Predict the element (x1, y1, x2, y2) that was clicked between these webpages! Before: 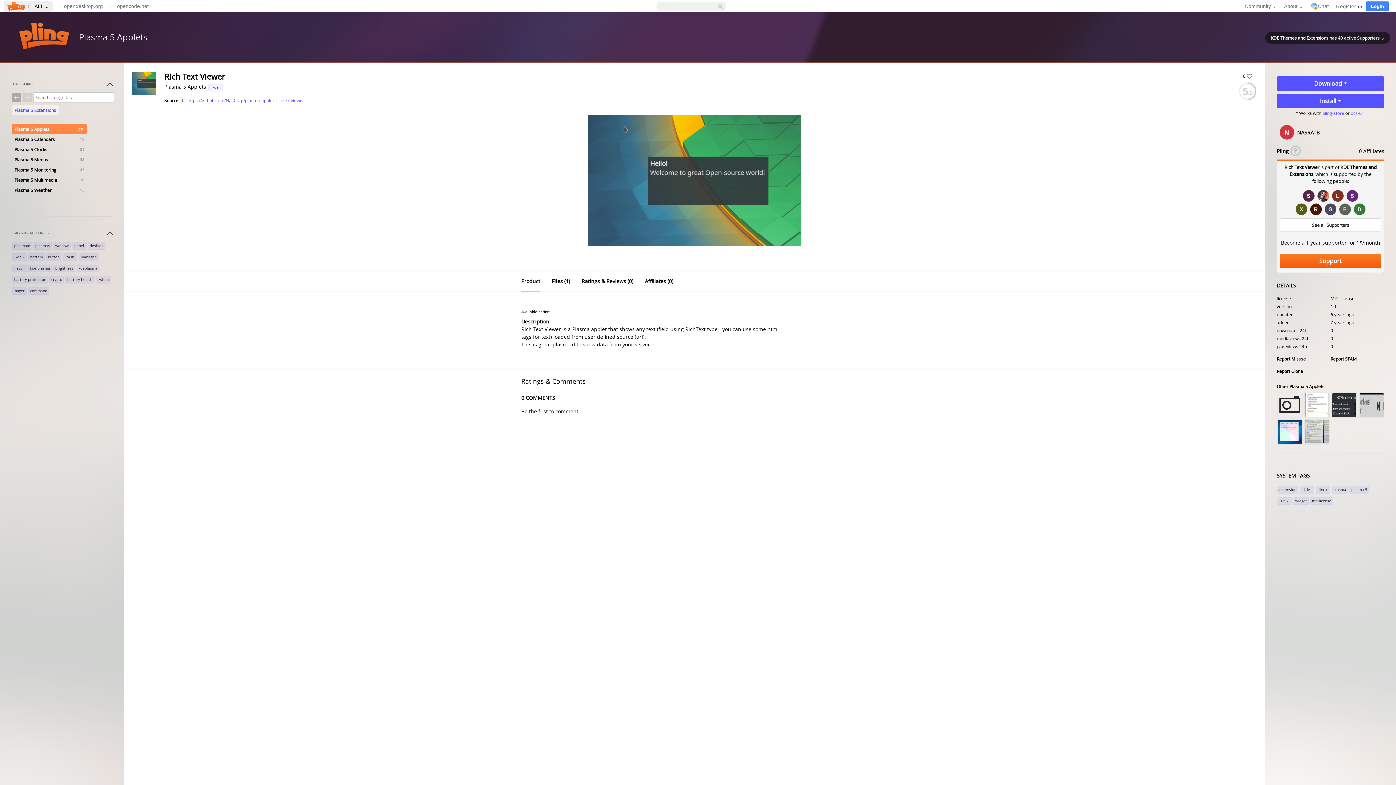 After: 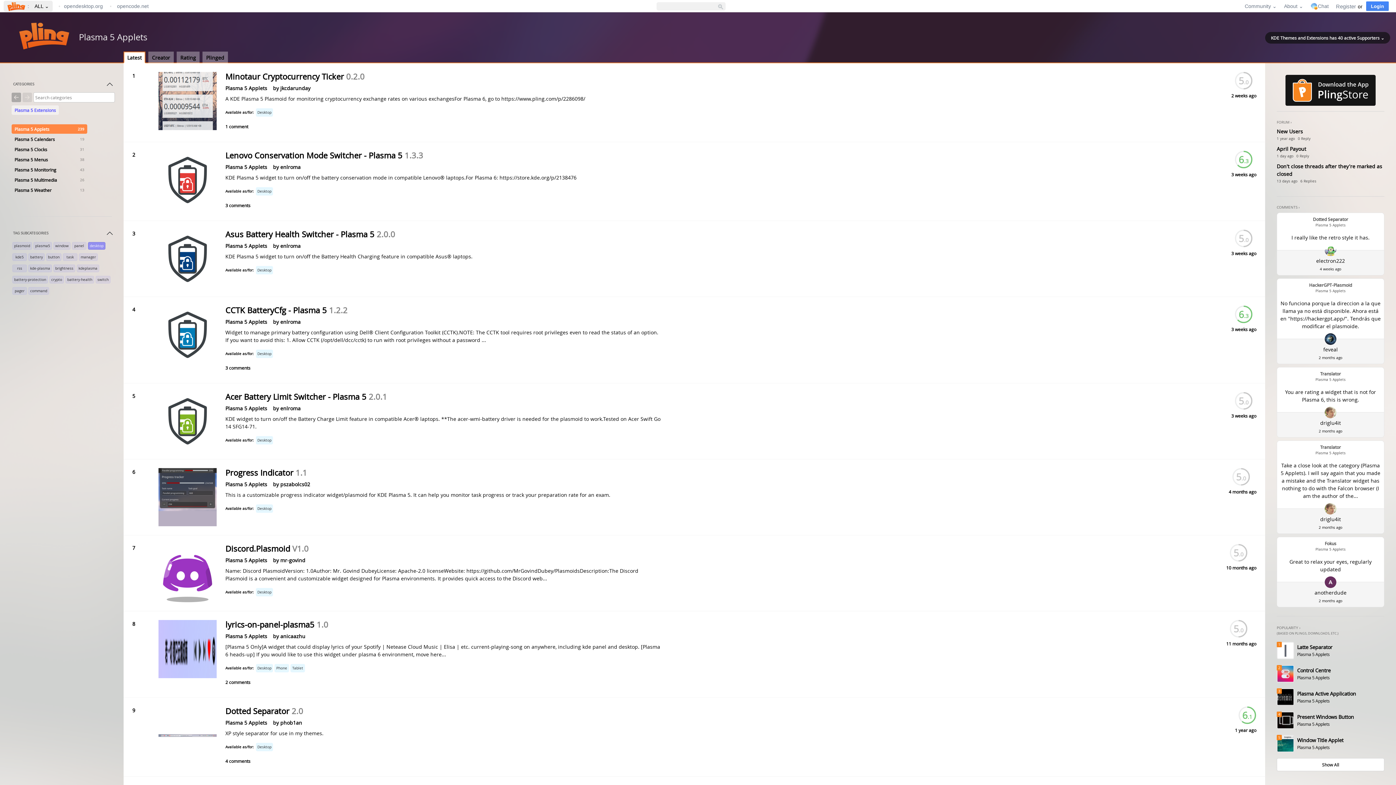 Action: bbox: (87, 241, 106, 248) label: desktop